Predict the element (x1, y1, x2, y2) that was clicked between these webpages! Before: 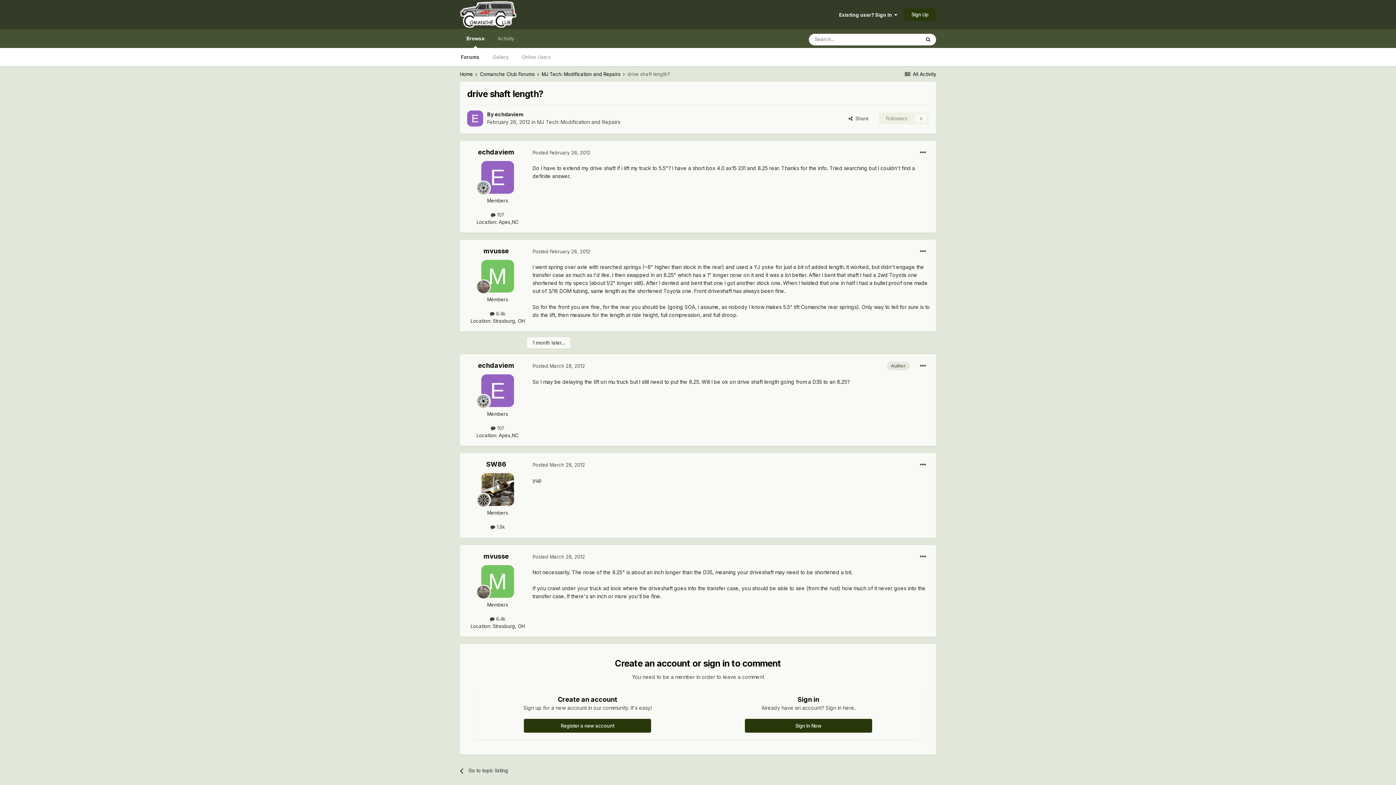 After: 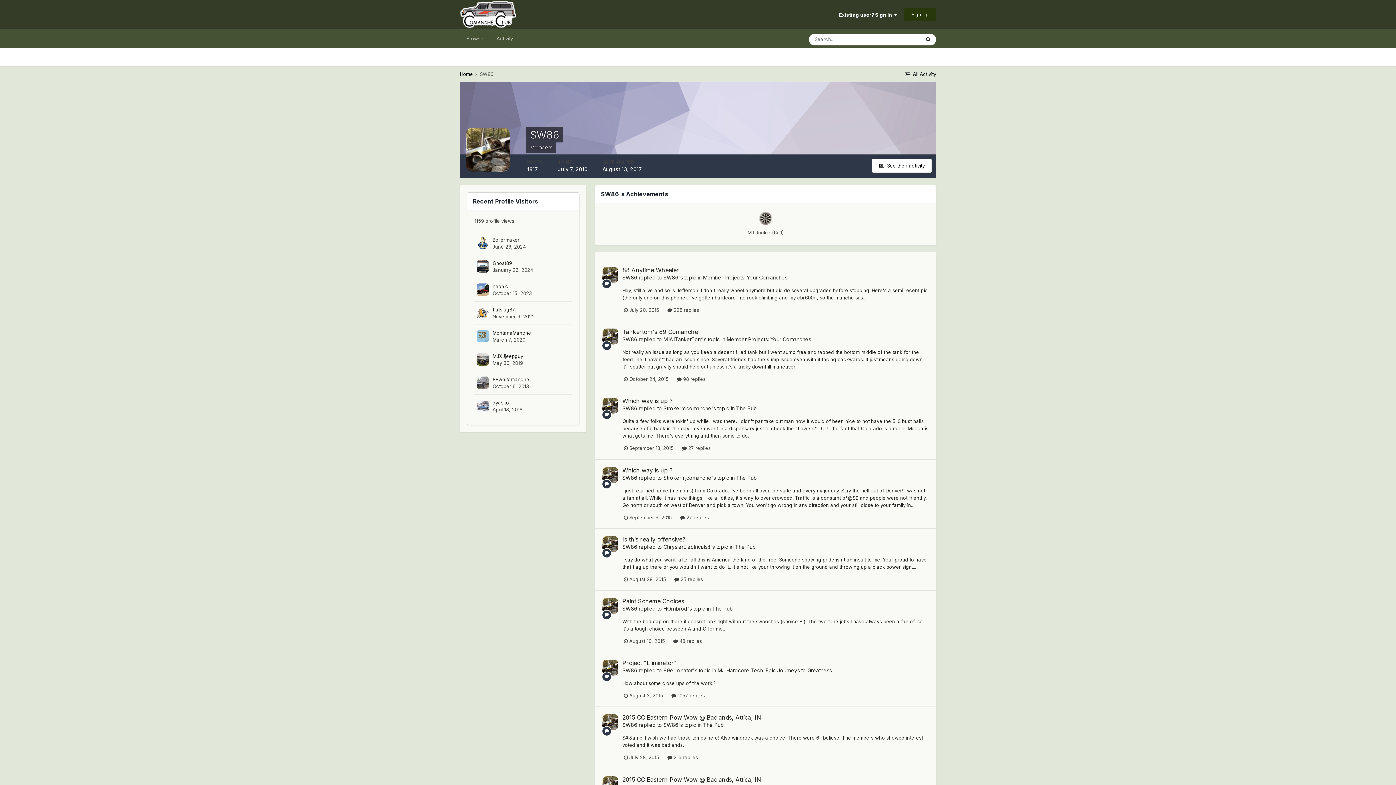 Action: label: SW86 bbox: (486, 460, 506, 468)